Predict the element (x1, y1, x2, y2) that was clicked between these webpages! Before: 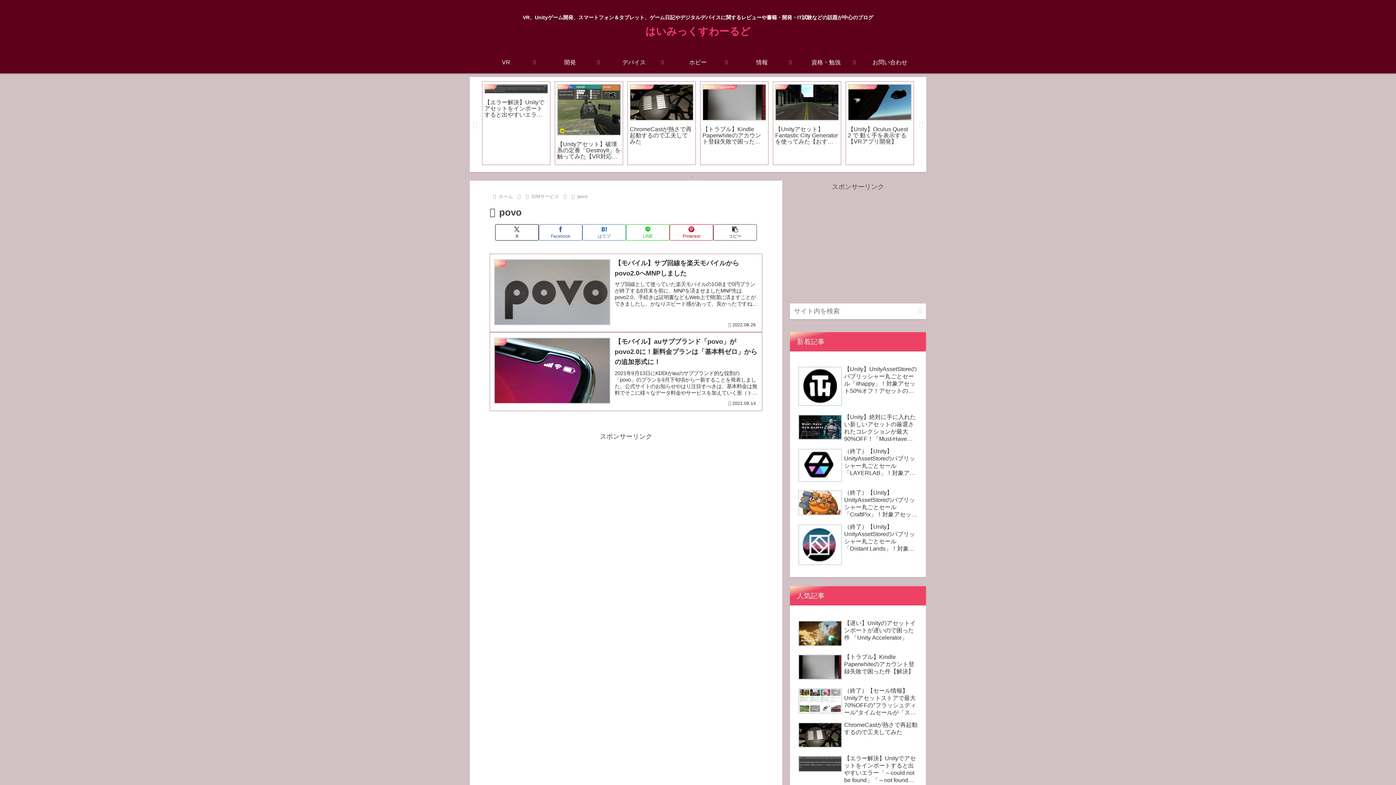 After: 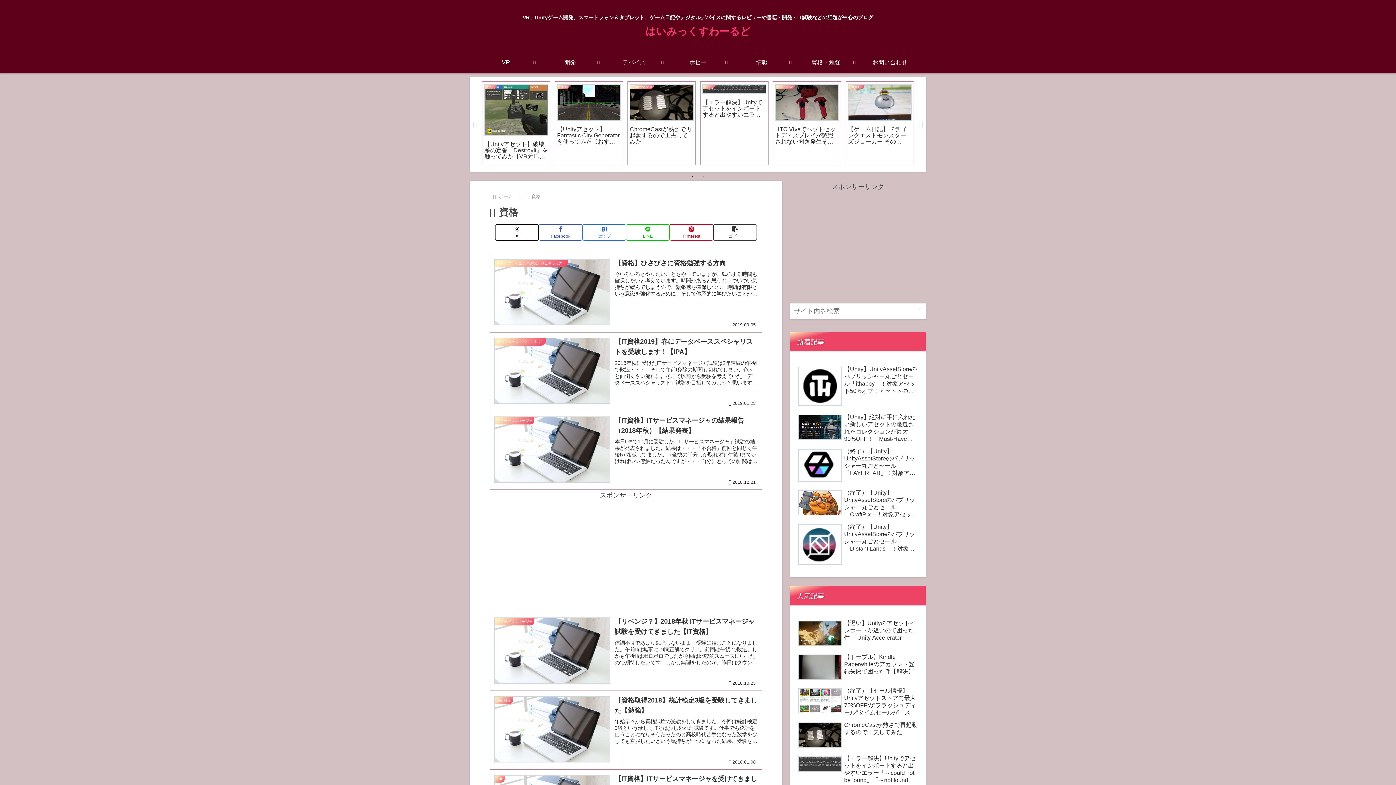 Action: label: 資格・勉強 bbox: (794, 51, 858, 73)